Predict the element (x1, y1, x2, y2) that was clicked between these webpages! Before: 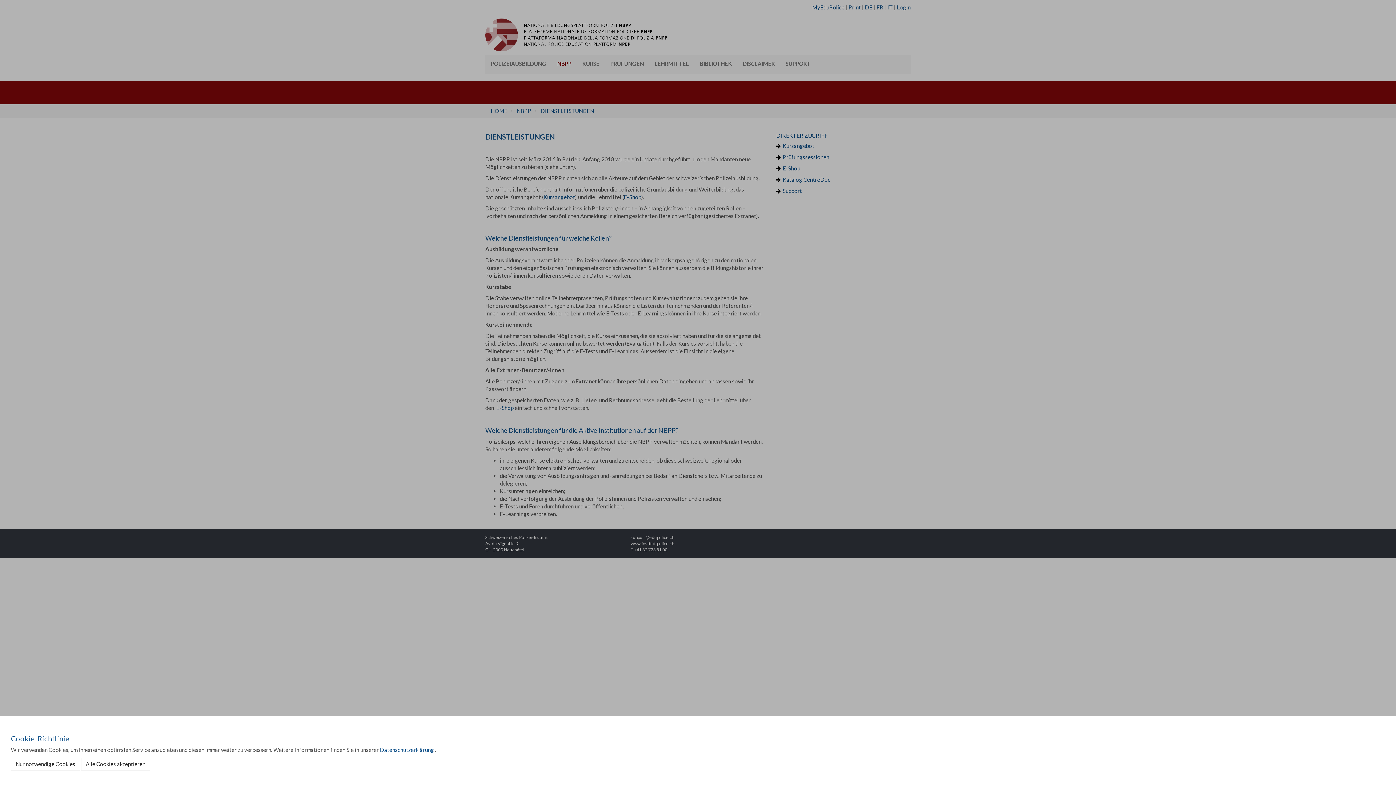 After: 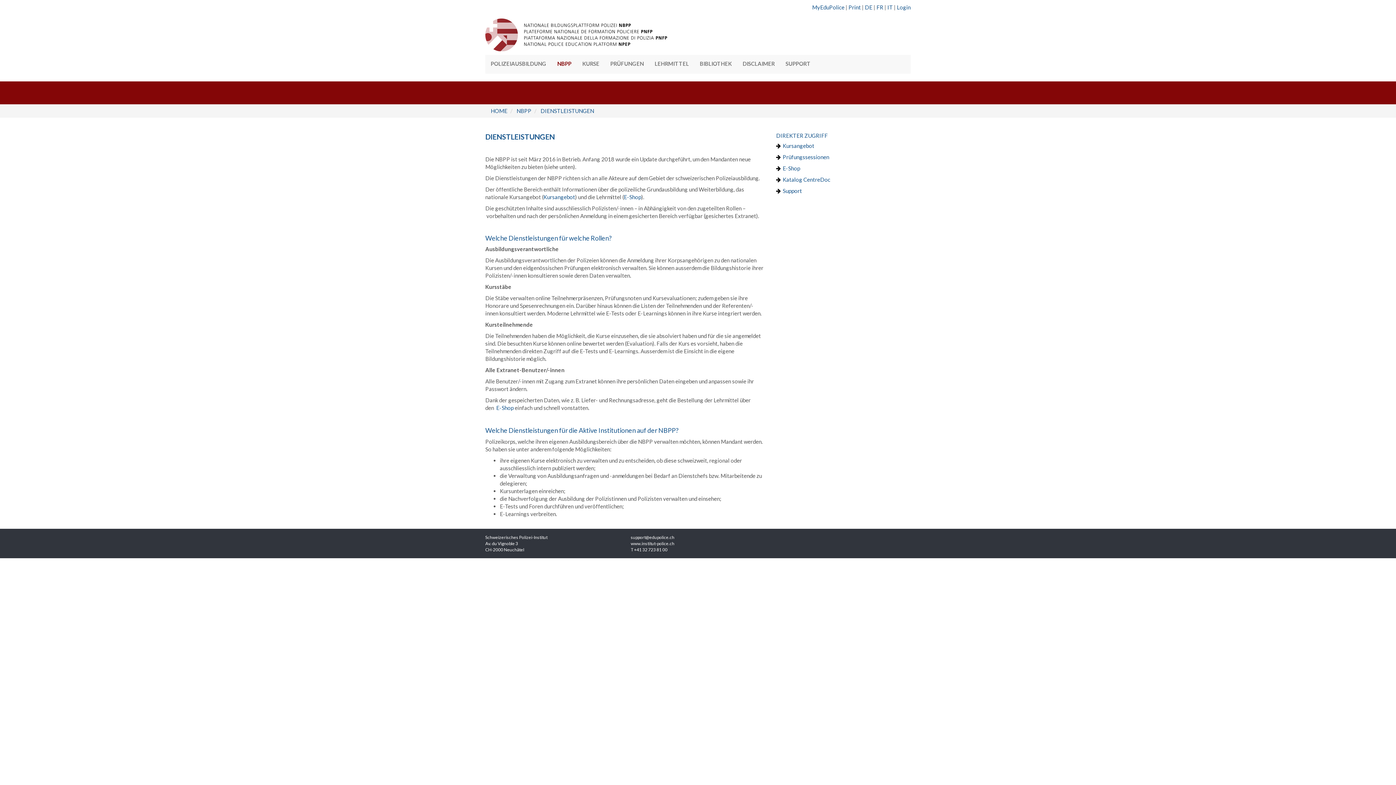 Action: label: Alle Cookies akzeptieren bbox: (81, 758, 150, 770)